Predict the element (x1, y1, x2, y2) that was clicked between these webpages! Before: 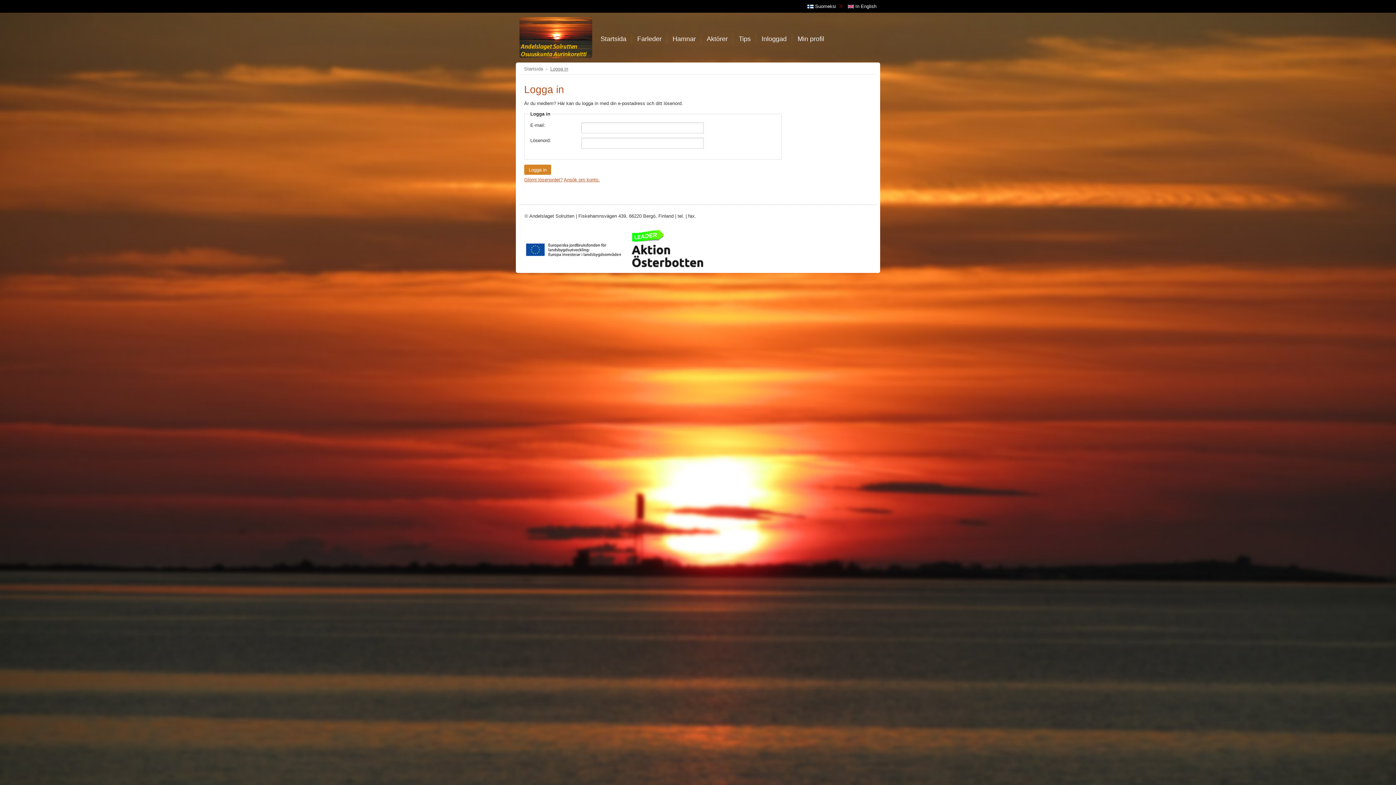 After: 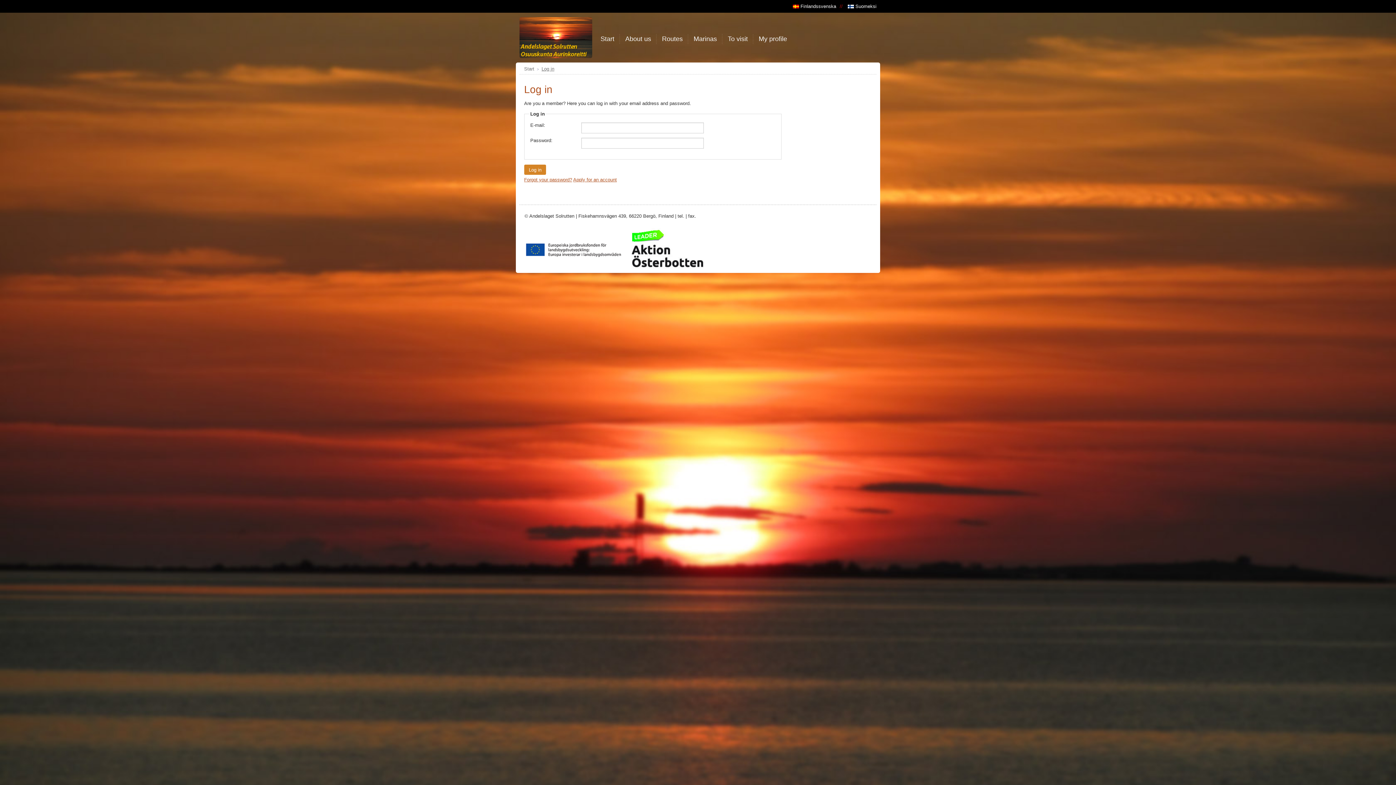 Action: bbox: (848, 3, 876, 9) label:  In English